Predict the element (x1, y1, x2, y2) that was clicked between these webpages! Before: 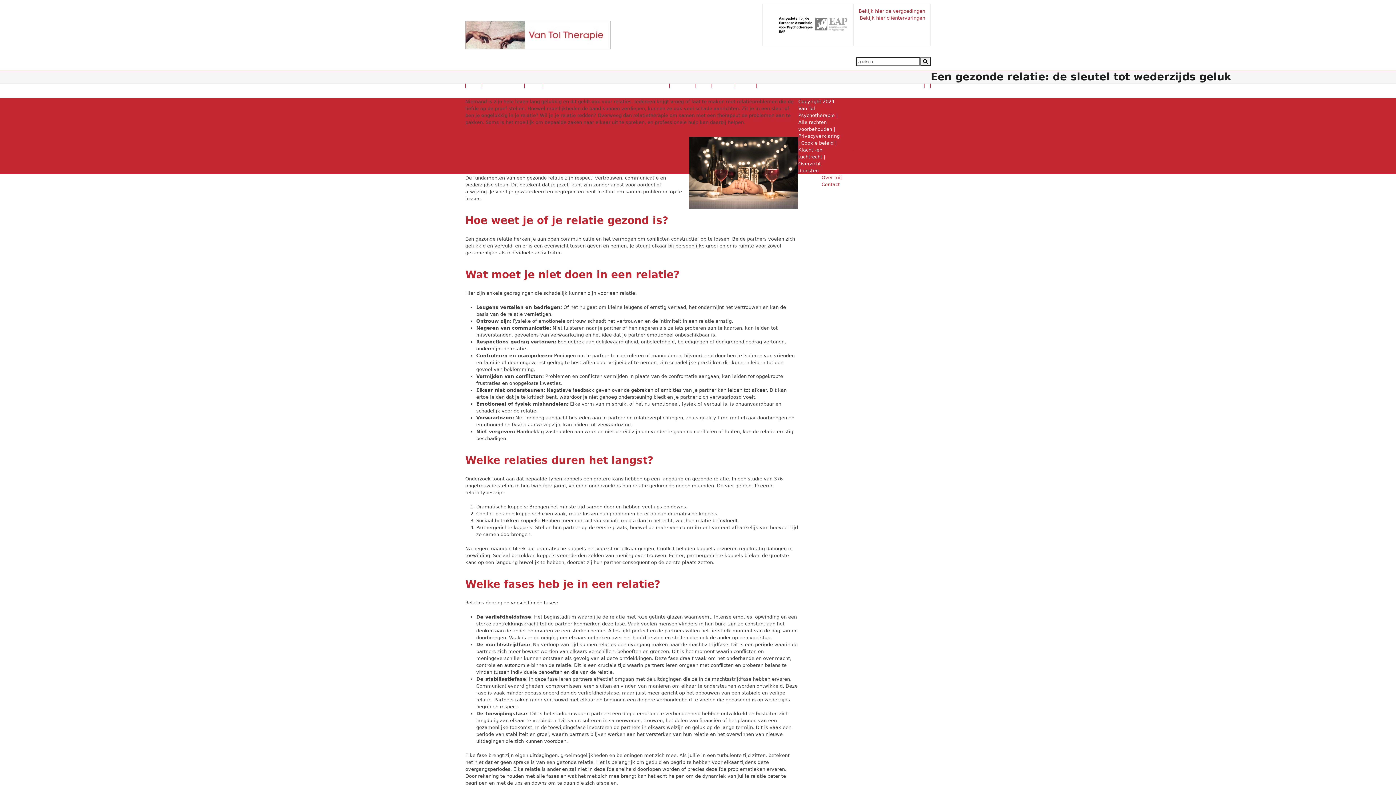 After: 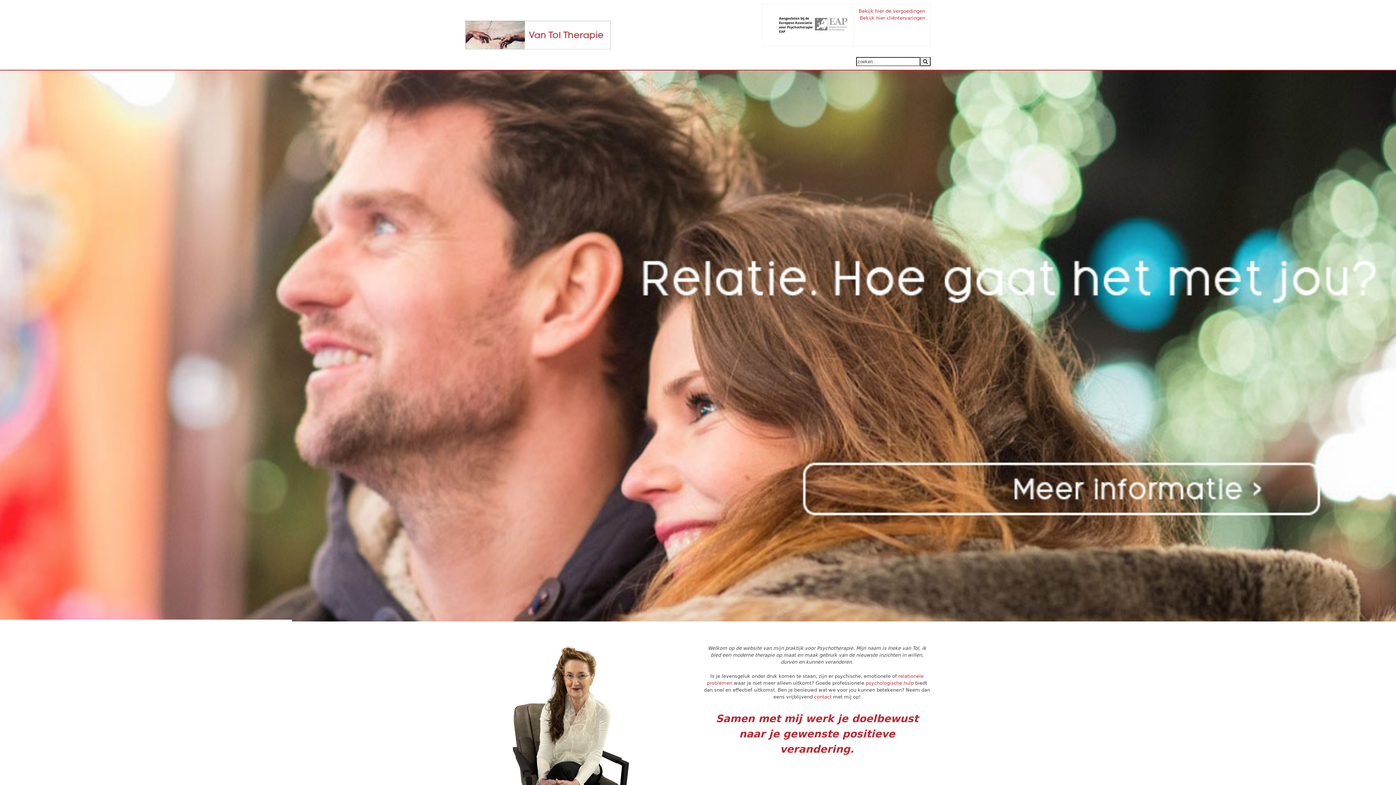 Action: bbox: (465, 31, 610, 37)